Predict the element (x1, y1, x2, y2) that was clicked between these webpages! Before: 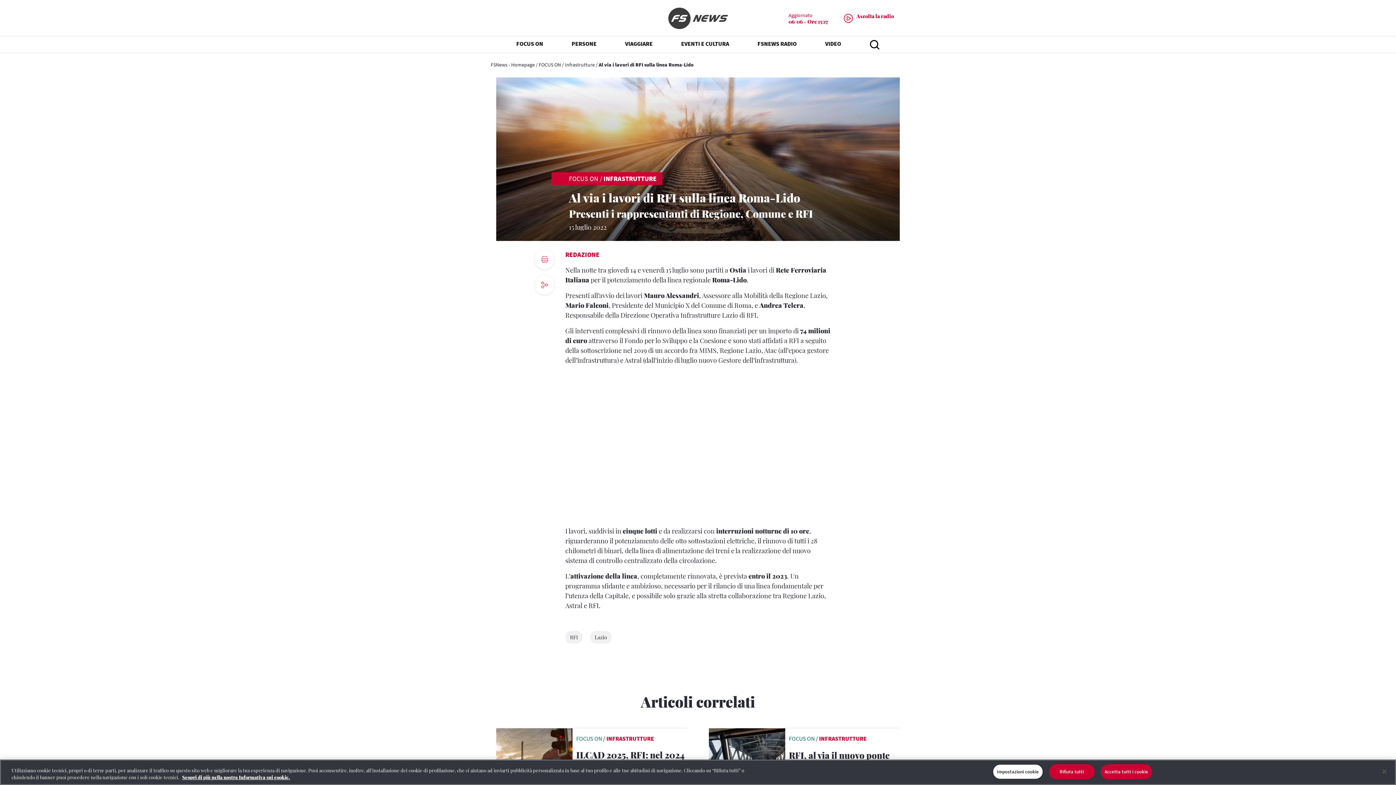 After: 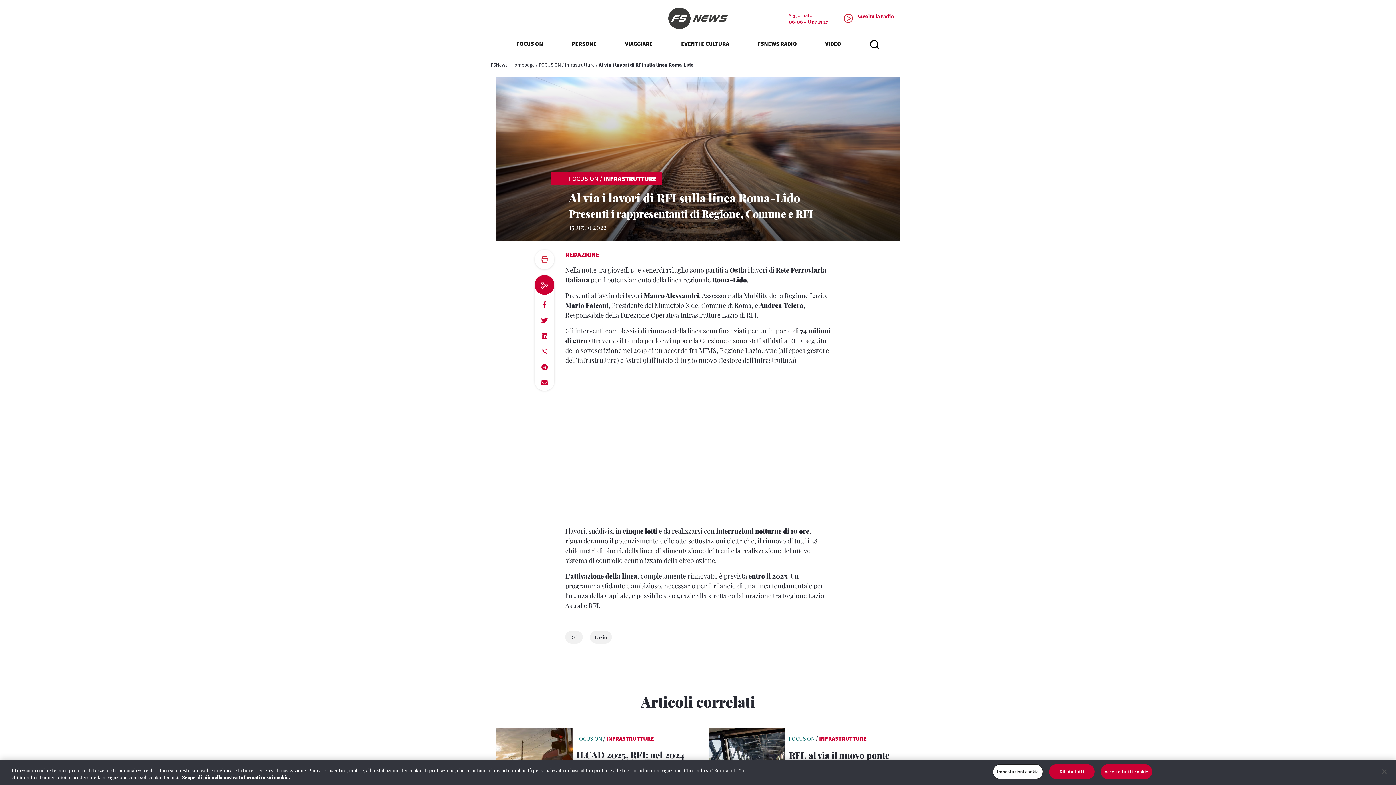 Action: label: social button bbox: (534, 275, 554, 294)